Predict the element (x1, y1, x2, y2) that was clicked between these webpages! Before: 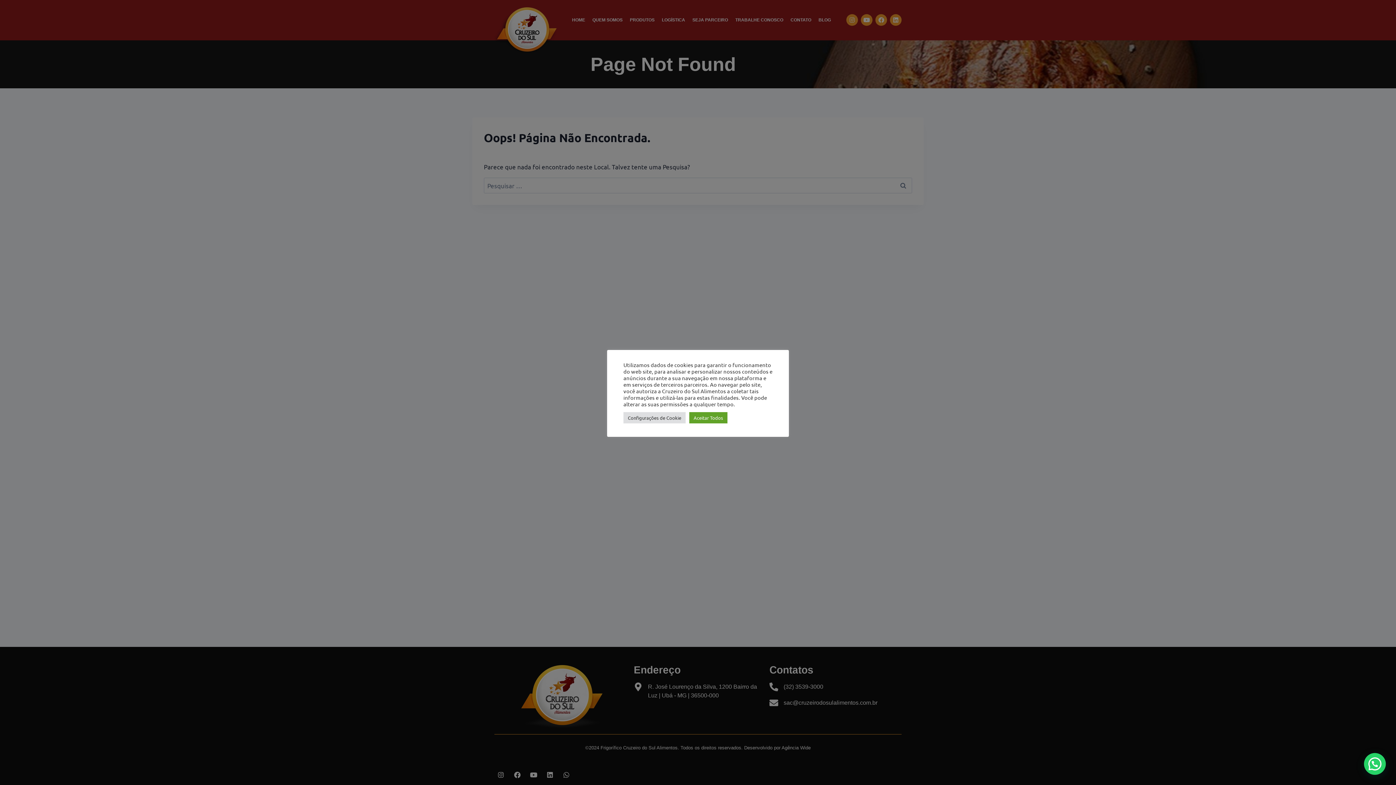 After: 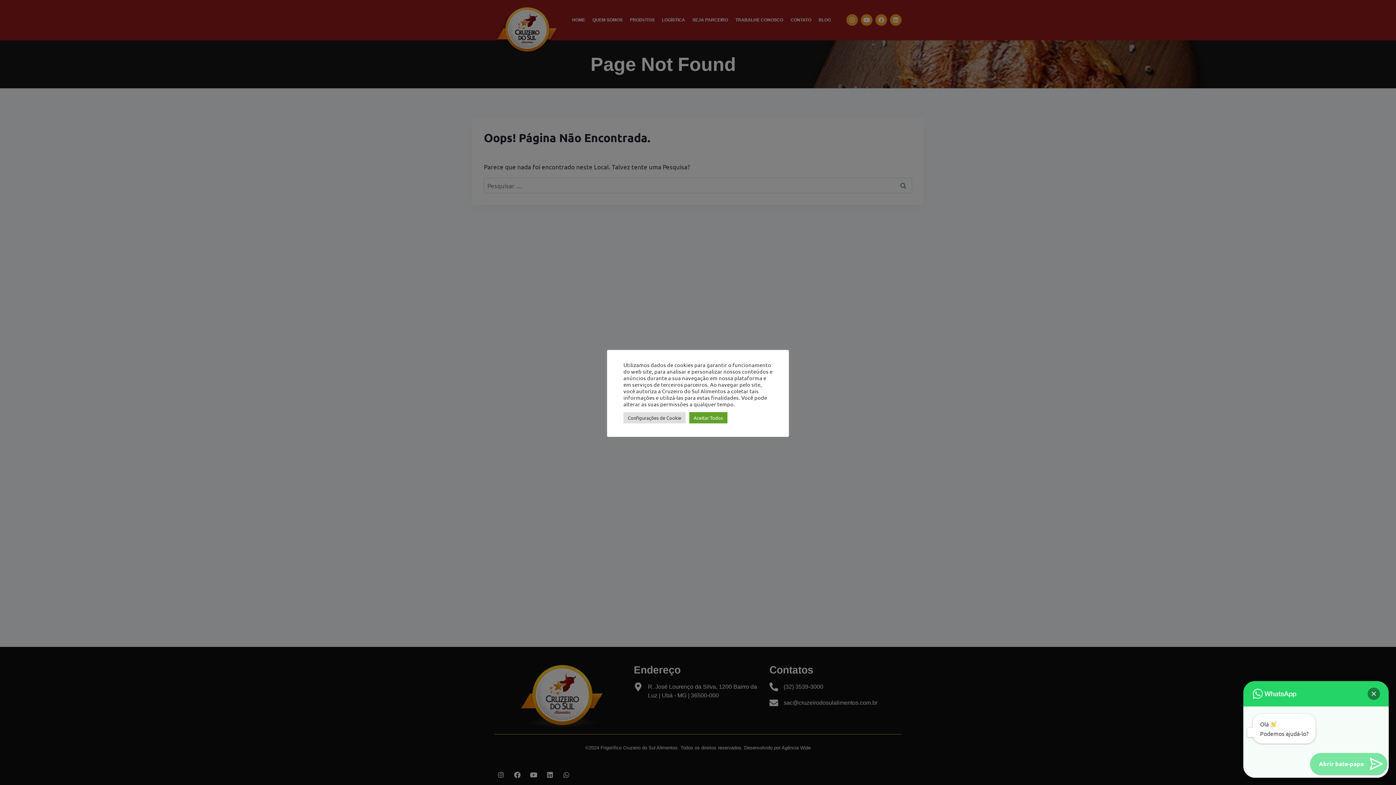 Action: bbox: (1363, 751, 1386, 775)